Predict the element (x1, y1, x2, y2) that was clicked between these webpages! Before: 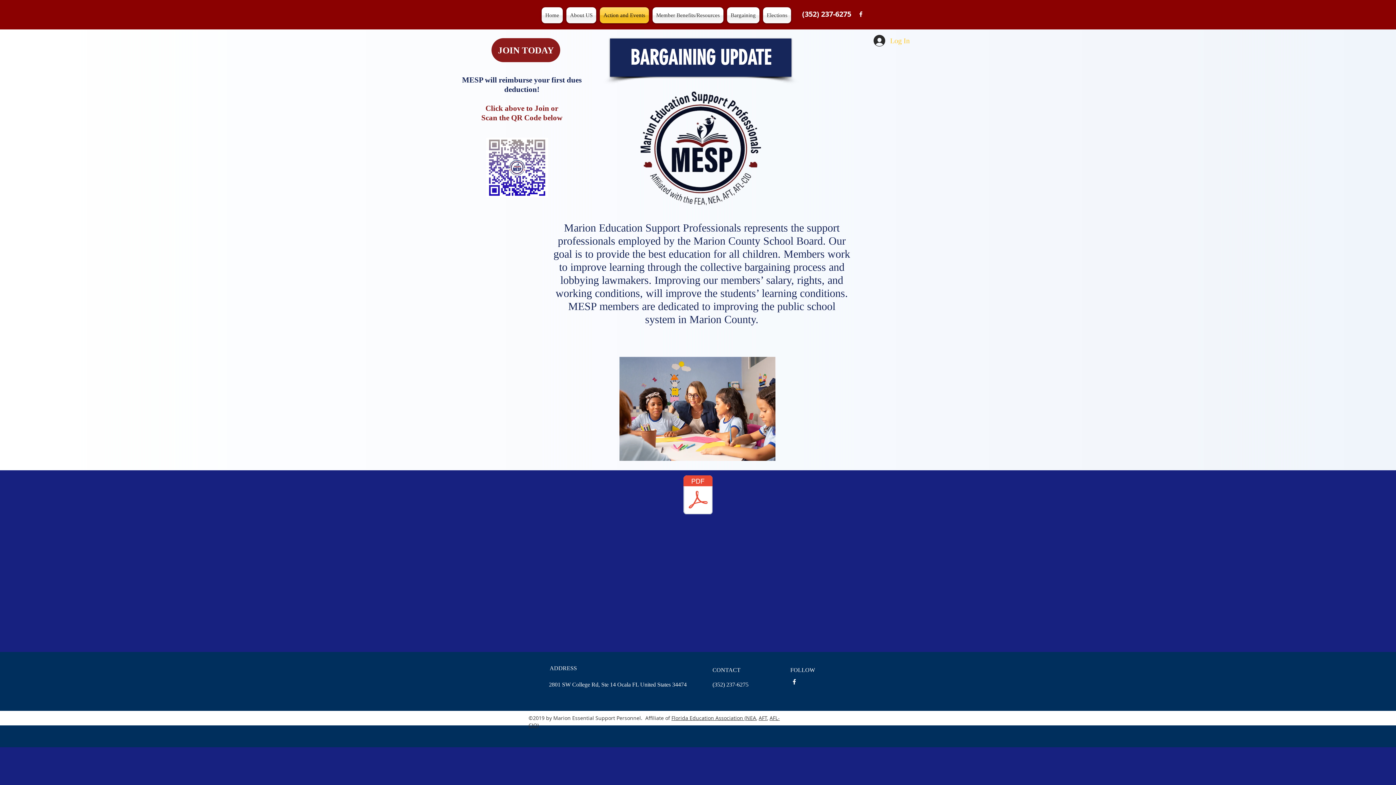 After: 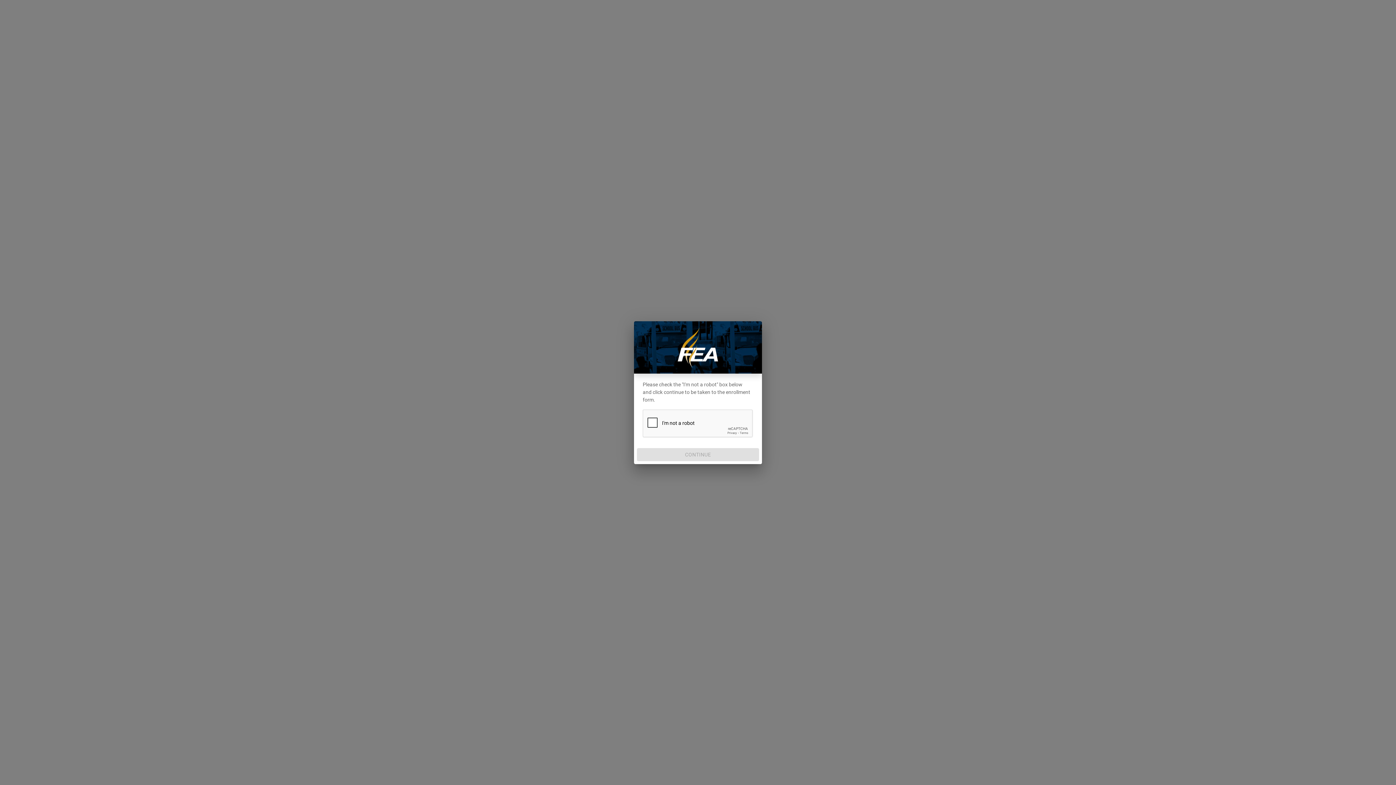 Action: bbox: (491, 38, 560, 62) label: JOIN TODAY